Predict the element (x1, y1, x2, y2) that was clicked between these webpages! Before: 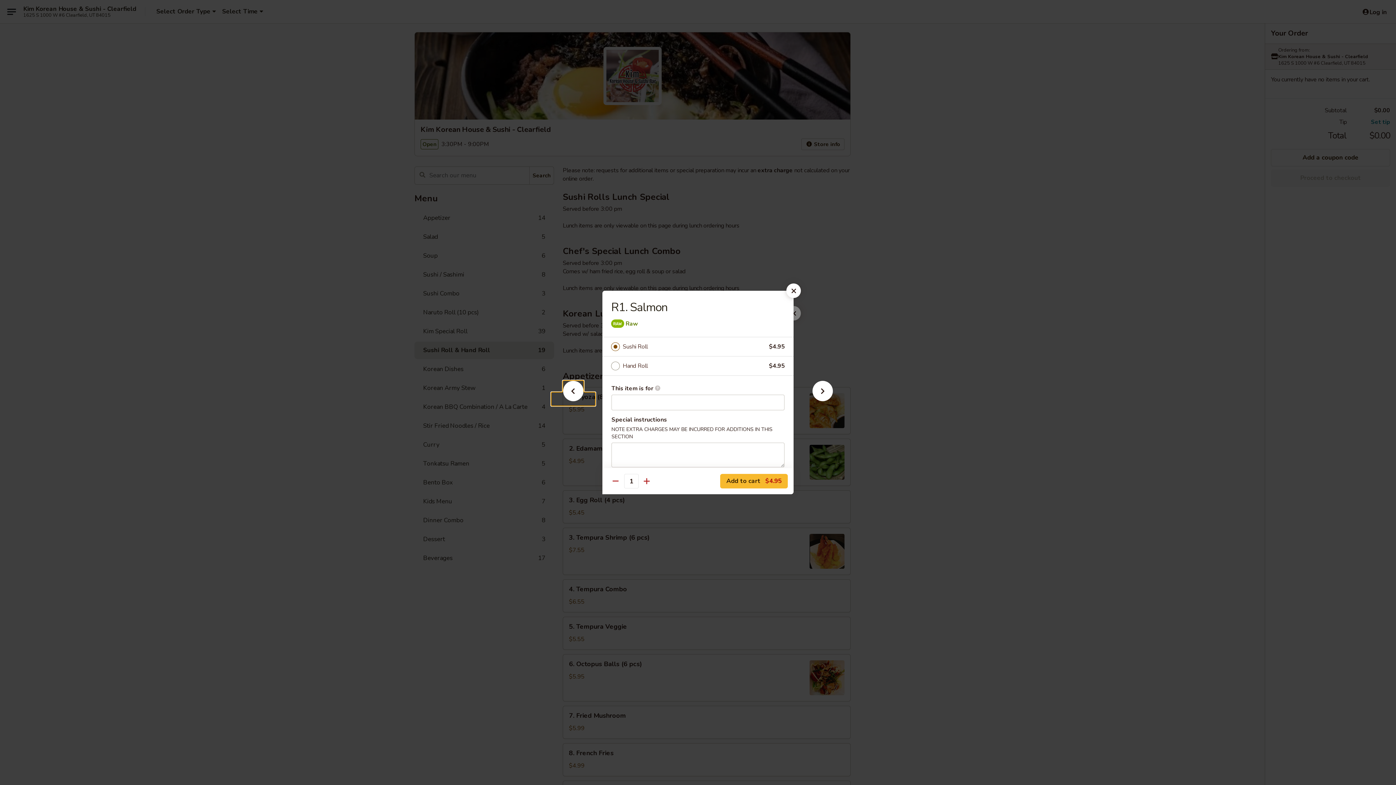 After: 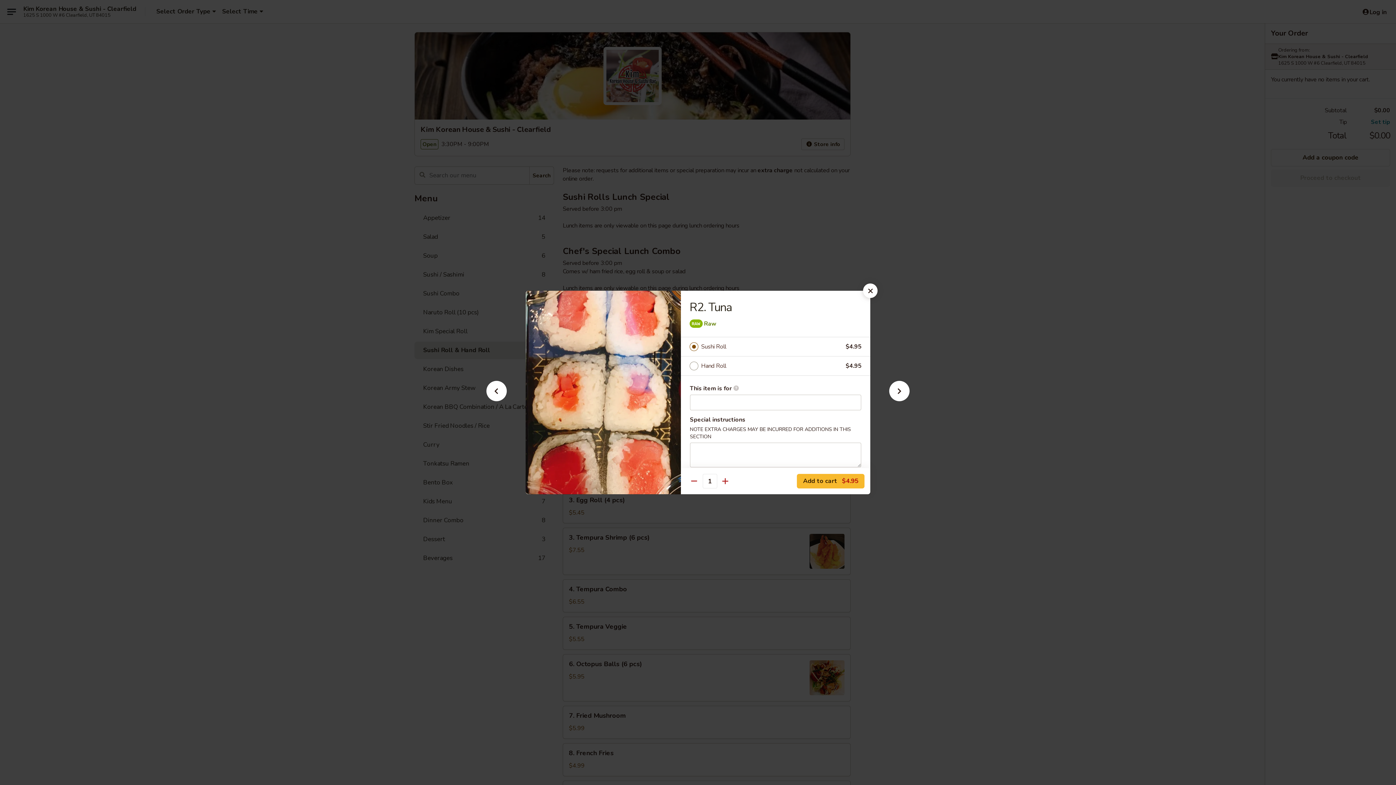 Action: bbox: (801, 392, 844, 405)